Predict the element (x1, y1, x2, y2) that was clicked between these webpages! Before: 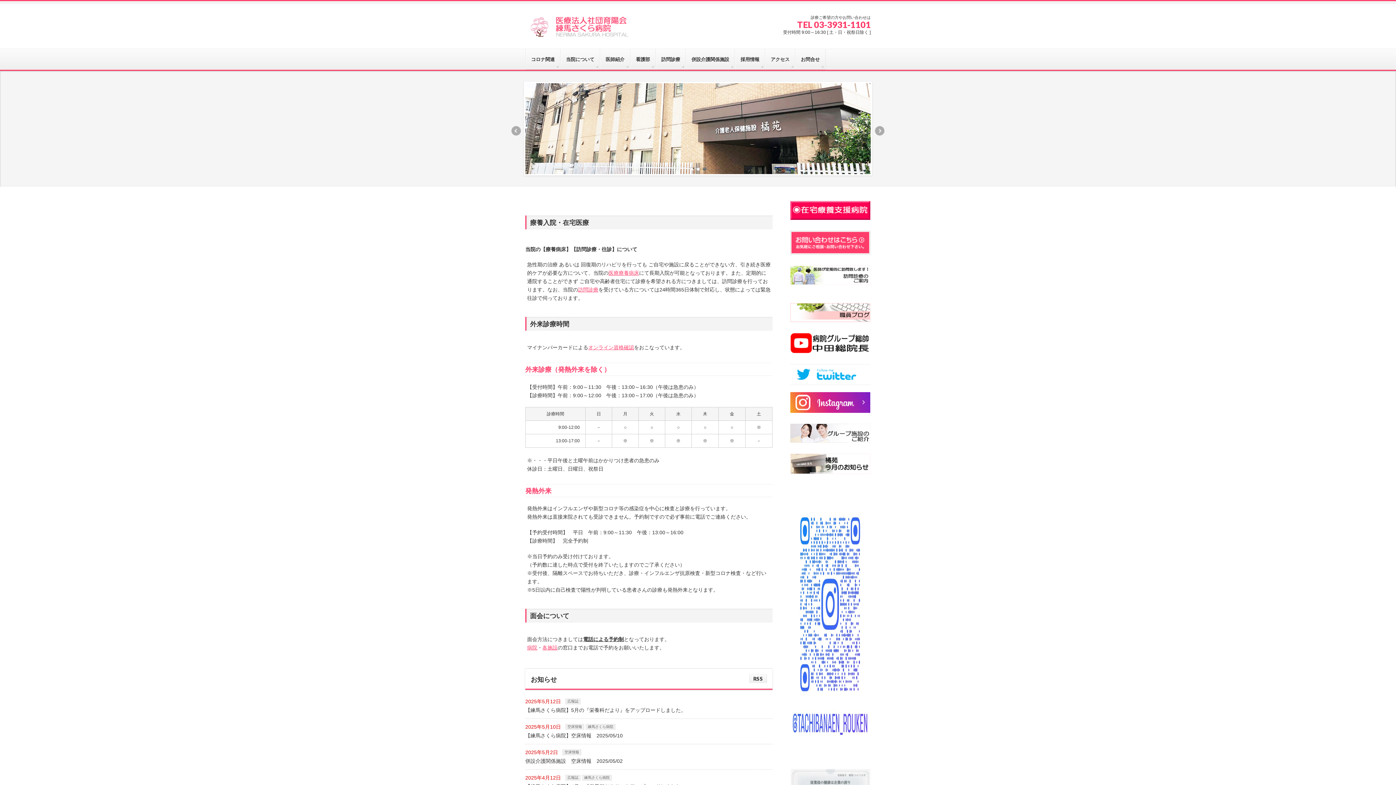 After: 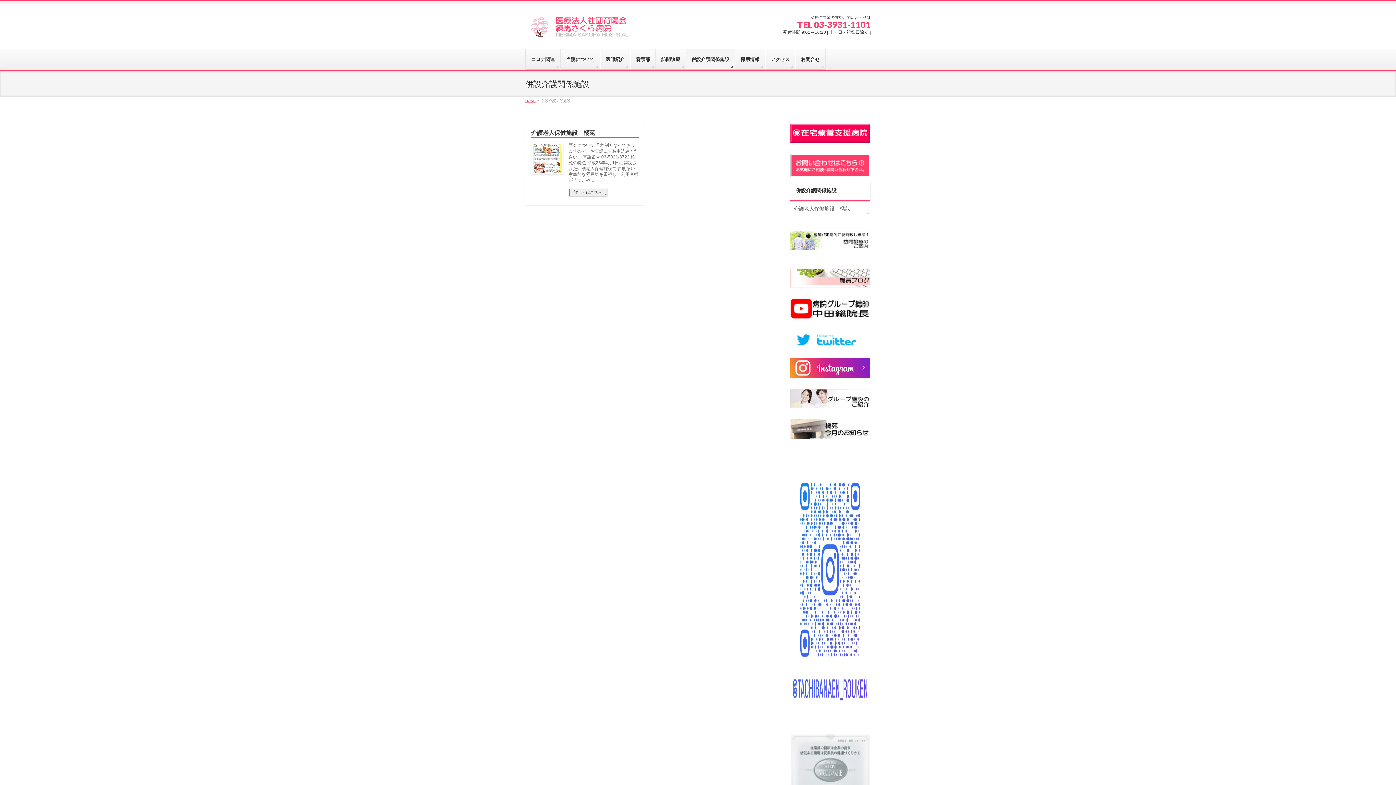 Action: bbox: (686, 49, 735, 69) label: 併設介護関係施設